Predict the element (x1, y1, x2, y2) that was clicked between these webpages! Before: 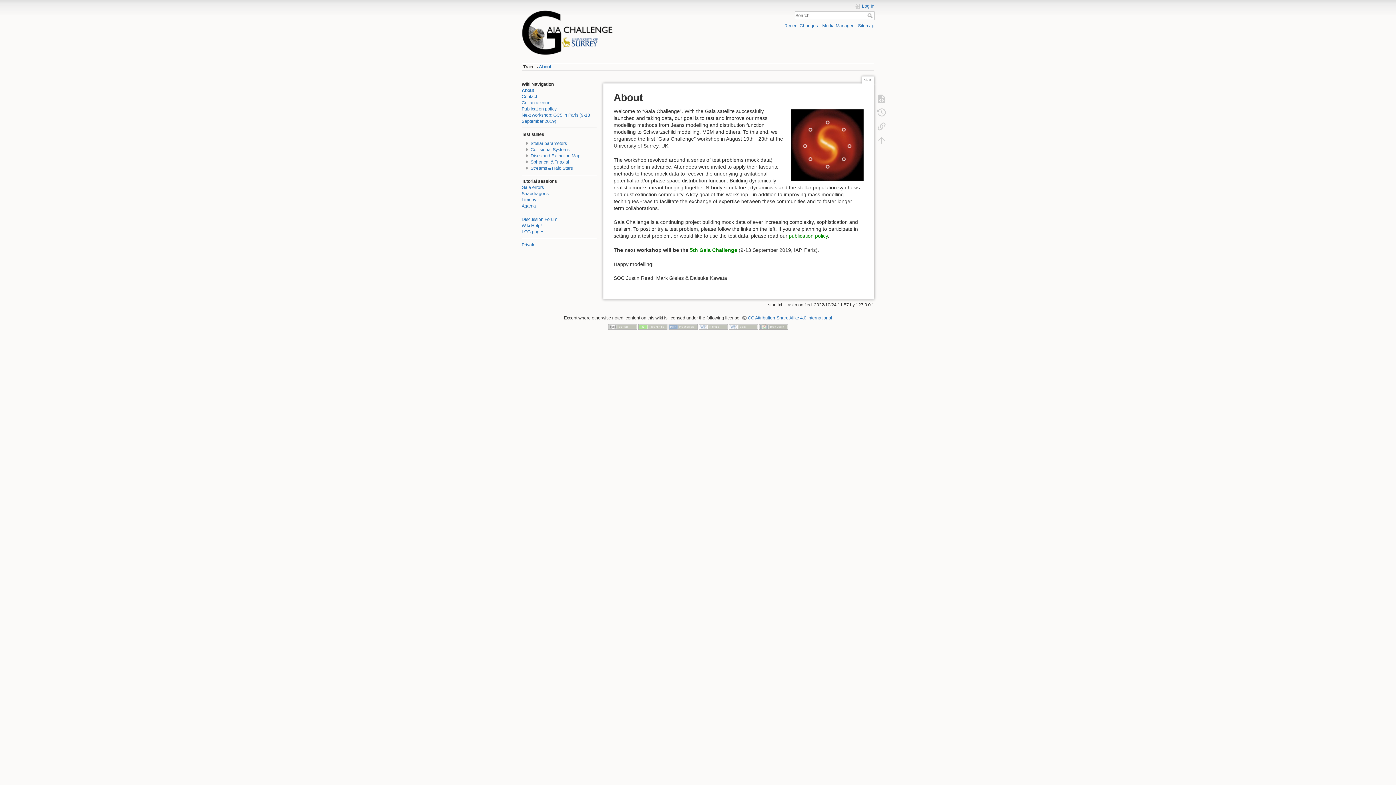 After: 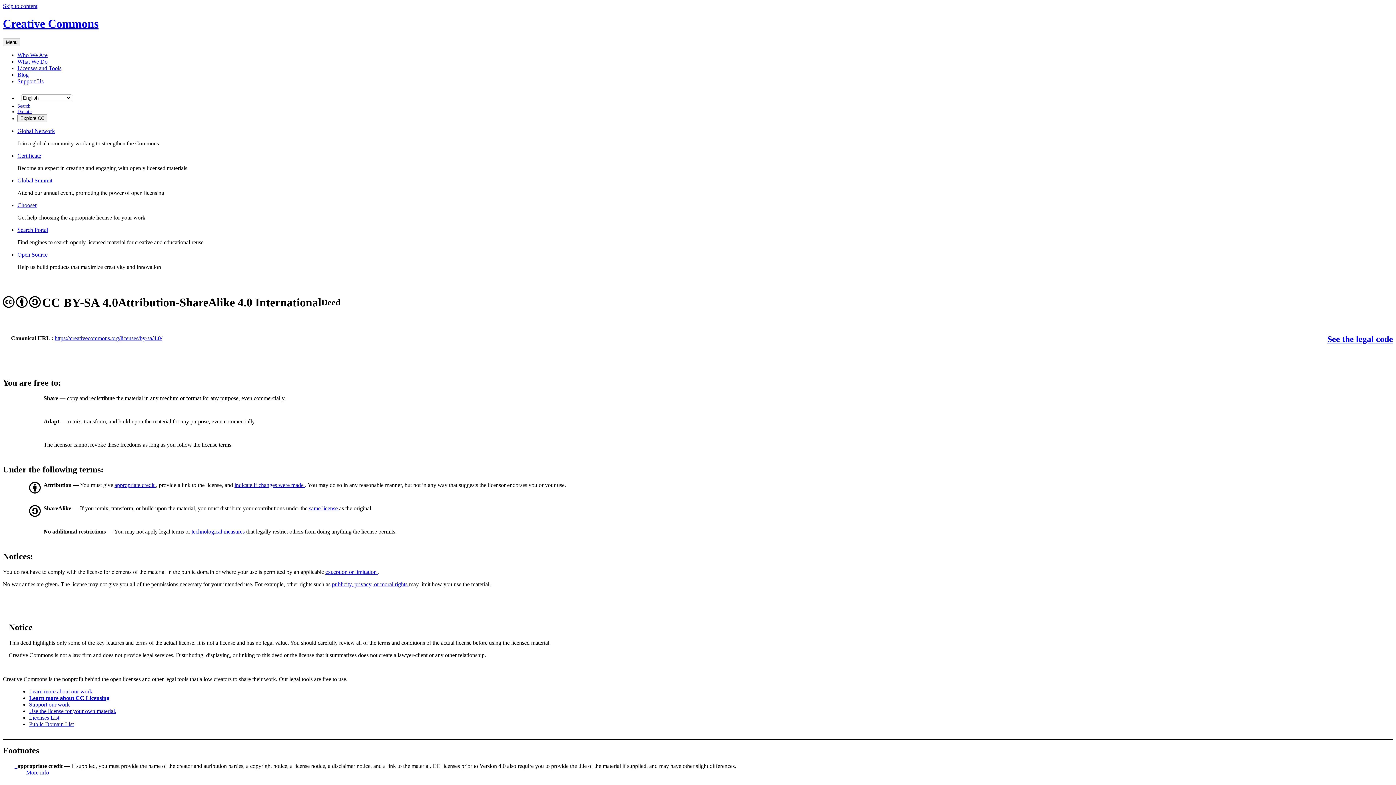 Action: bbox: (741, 315, 832, 320) label: CC Attribution-Share Alike 4.0 International